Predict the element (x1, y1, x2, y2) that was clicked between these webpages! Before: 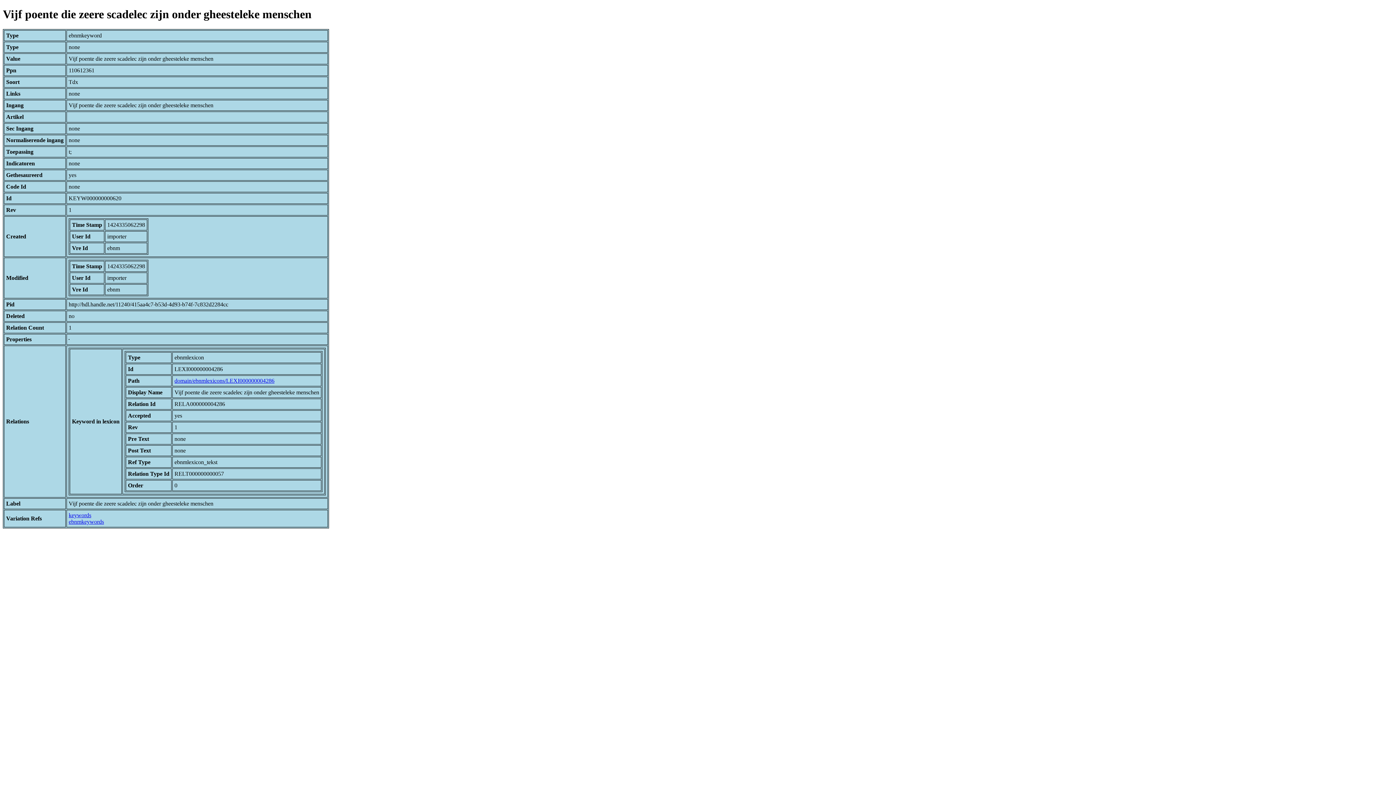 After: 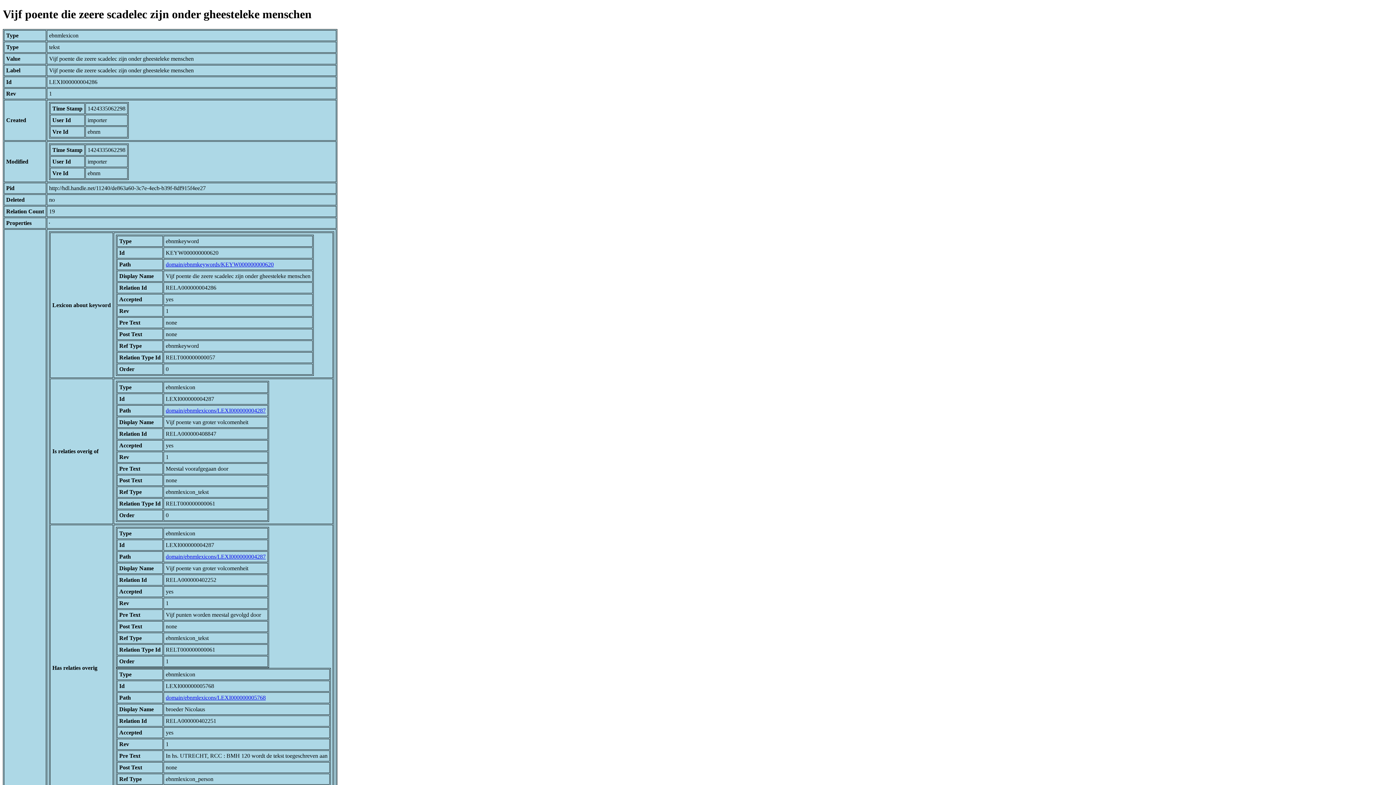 Action: bbox: (174, 377, 274, 383) label: domain/ebnmlexicons/LEXI000000004286